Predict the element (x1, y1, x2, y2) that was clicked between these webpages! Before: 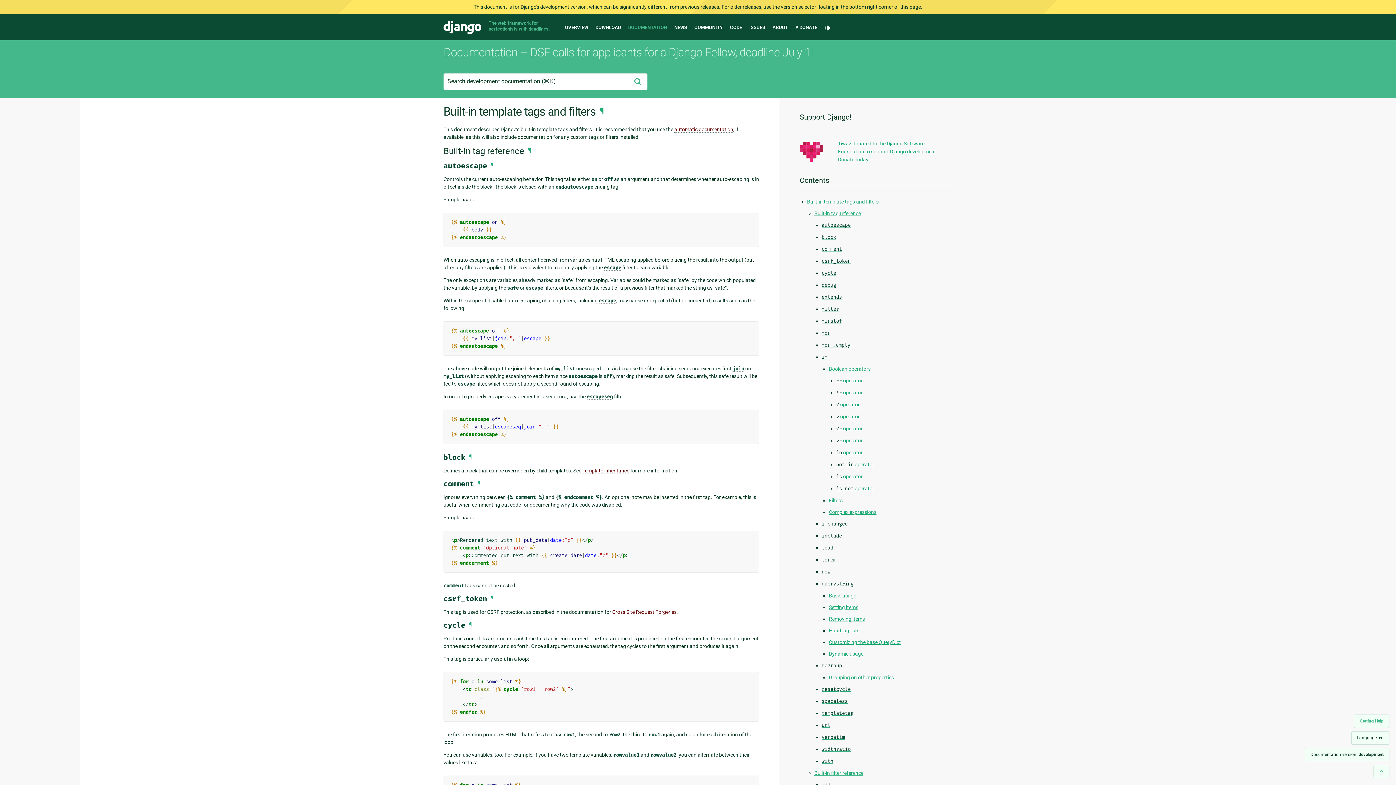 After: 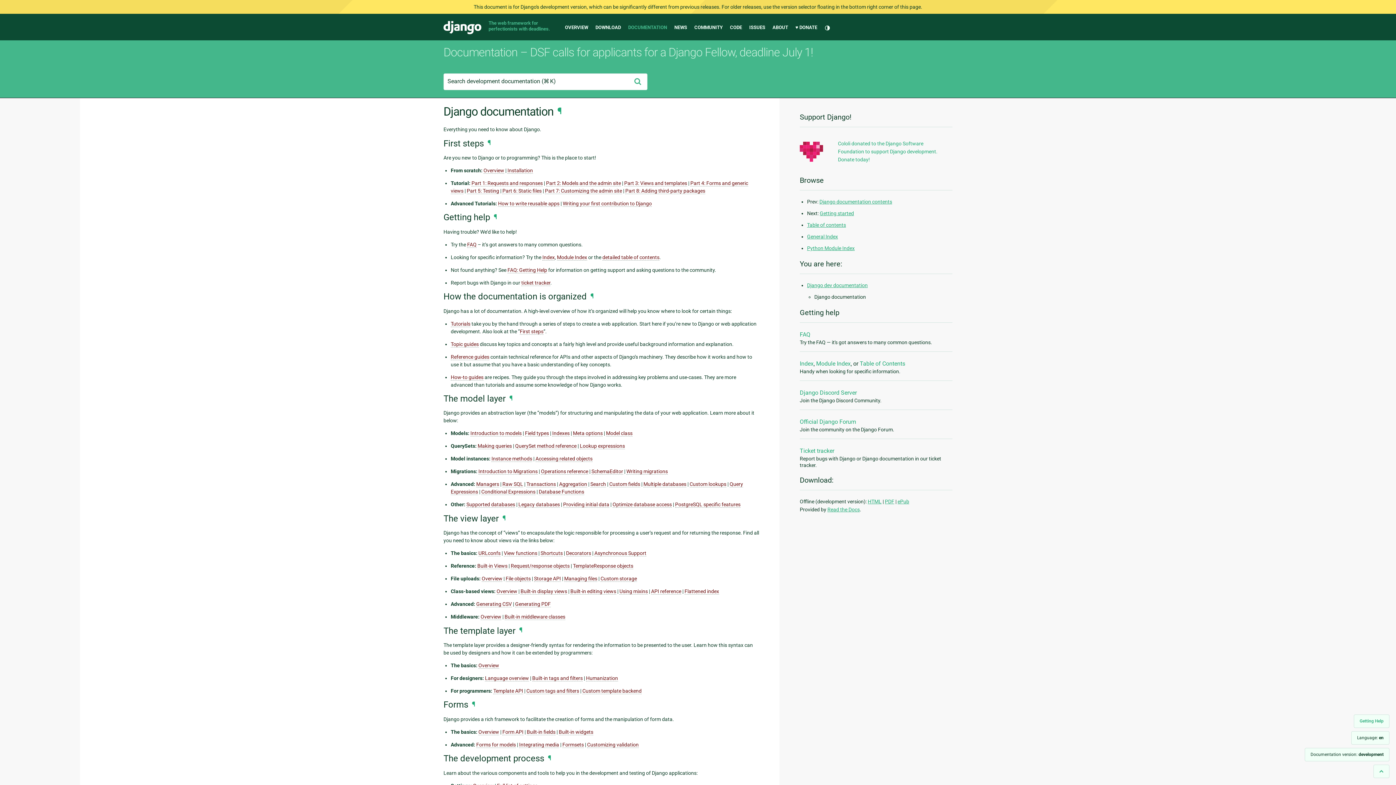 Action: bbox: (443, 45, 517, 59) label: Documentation